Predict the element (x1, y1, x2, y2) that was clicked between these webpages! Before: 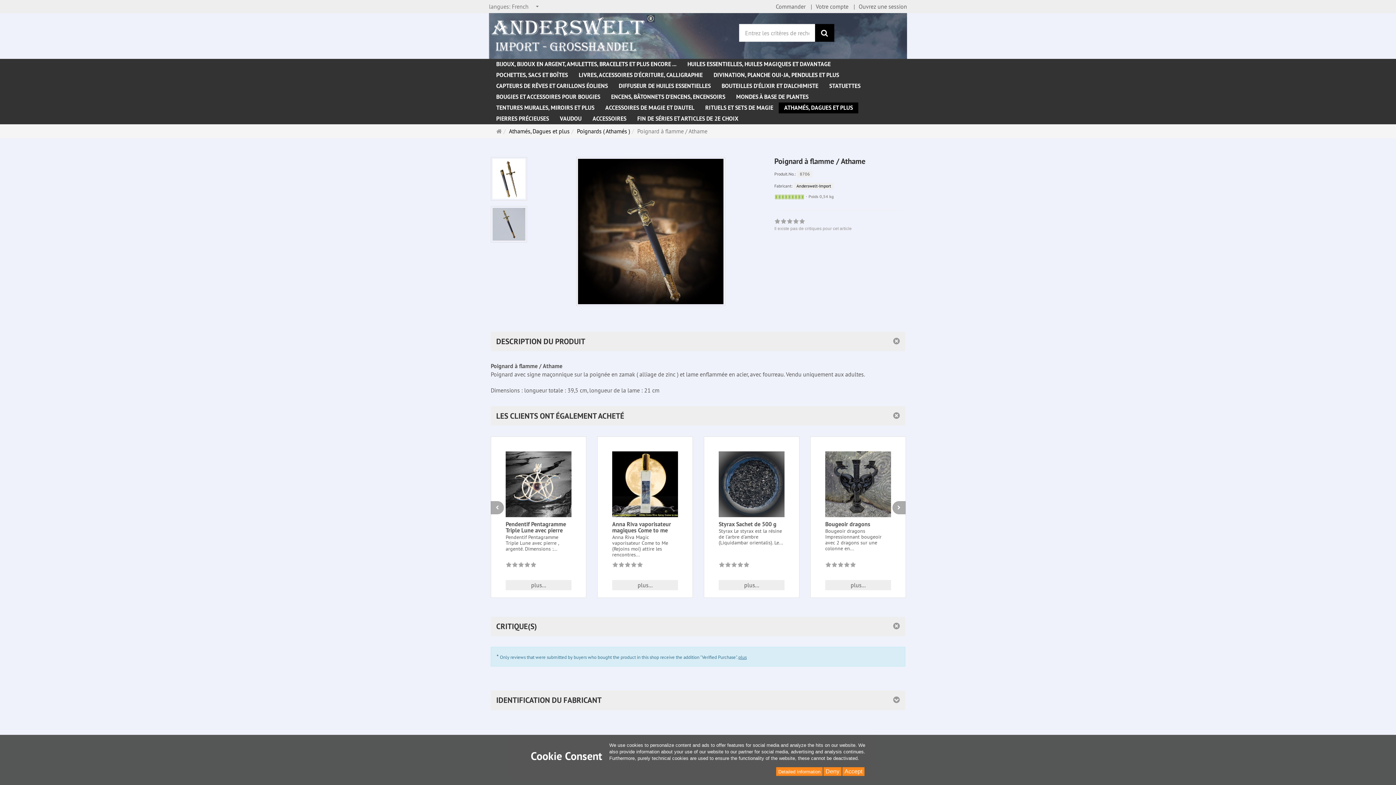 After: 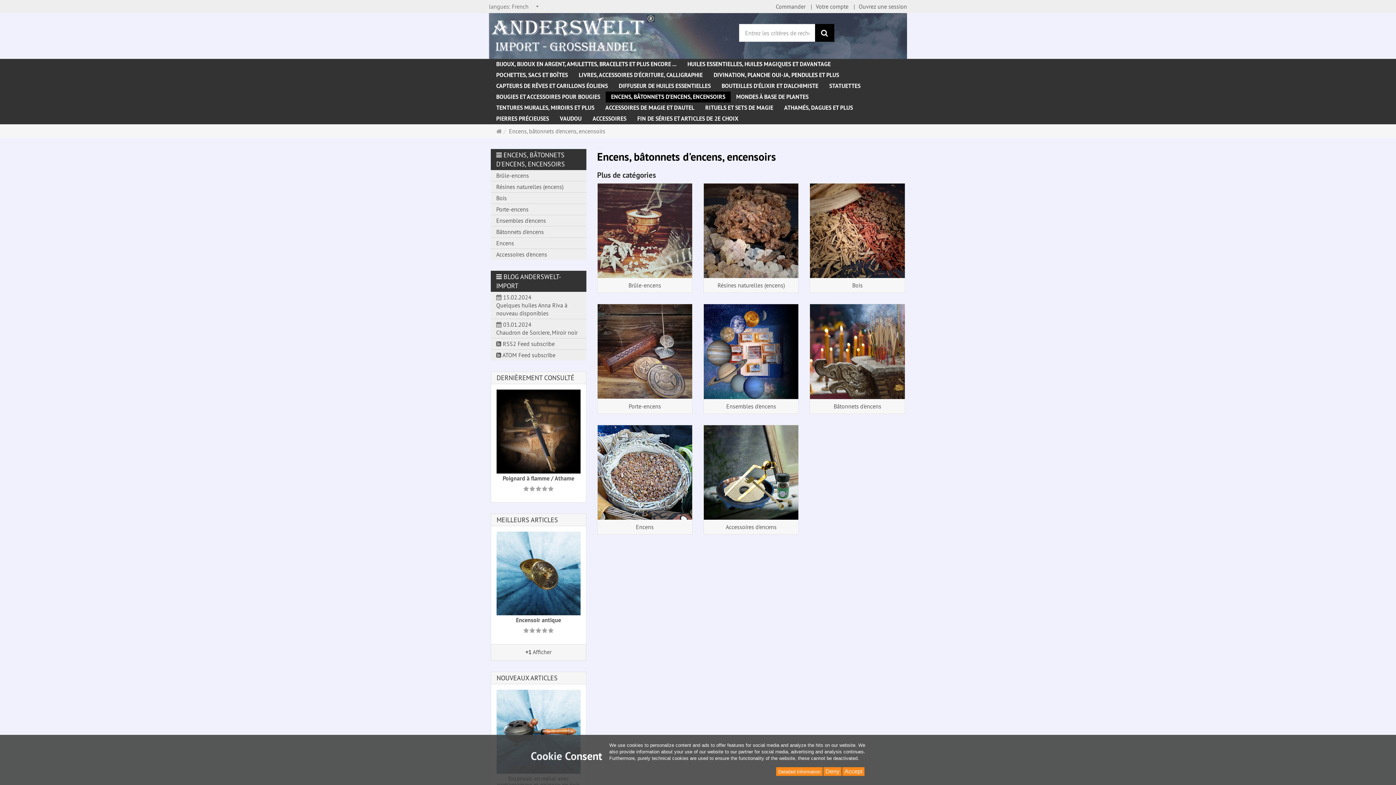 Action: bbox: (605, 91, 730, 102) label: ENCENS, BÂTONNETS D'ENCENS, ENCENSOIRS